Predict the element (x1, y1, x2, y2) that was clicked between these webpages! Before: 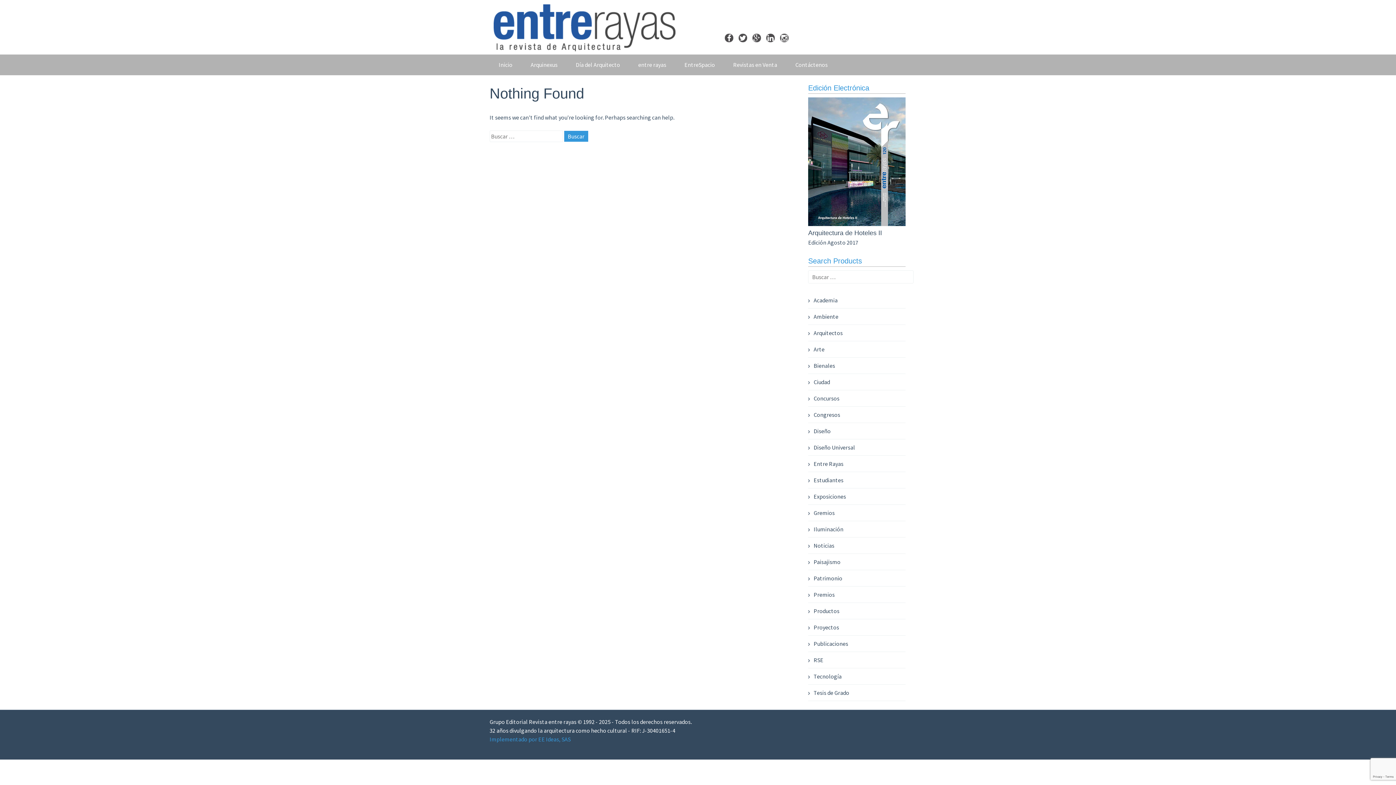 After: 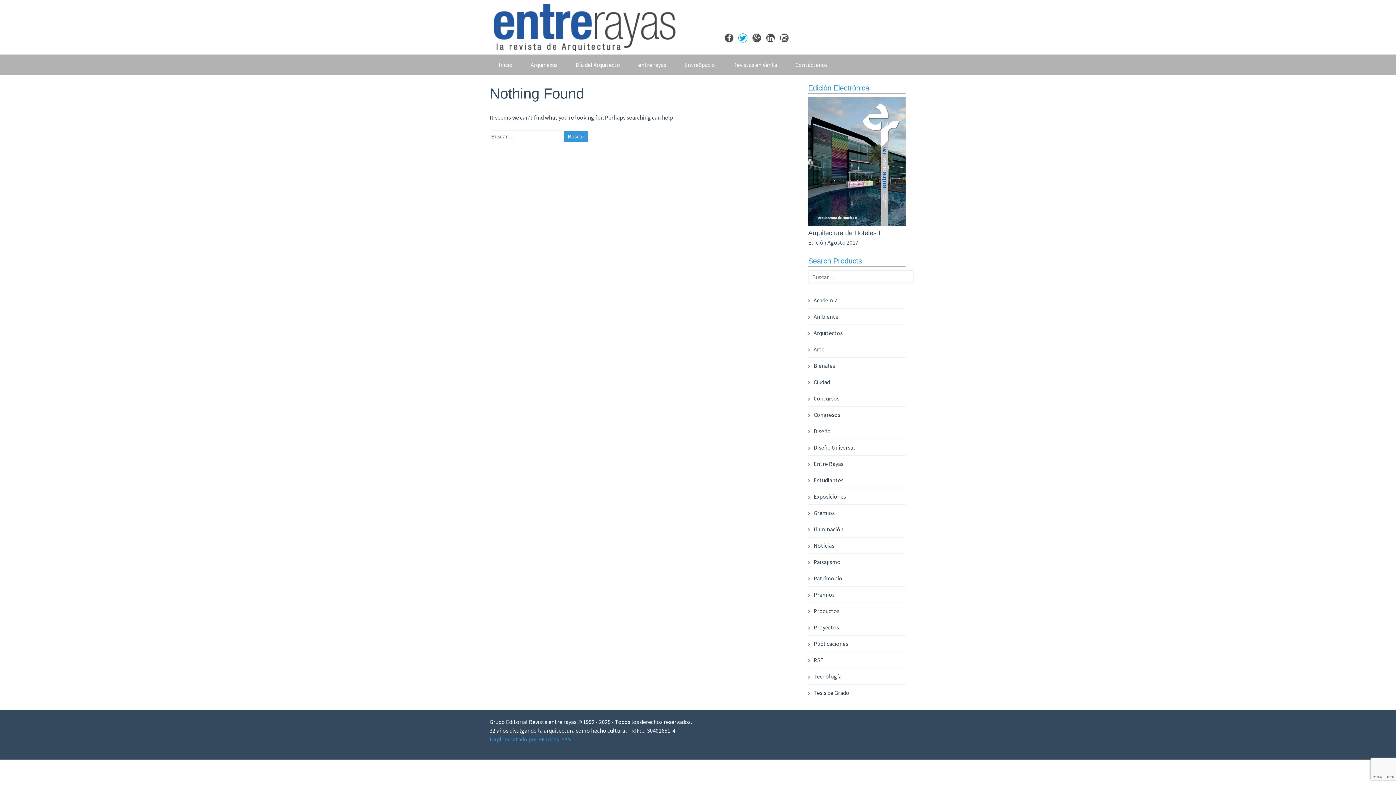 Action: bbox: (738, 33, 747, 42)